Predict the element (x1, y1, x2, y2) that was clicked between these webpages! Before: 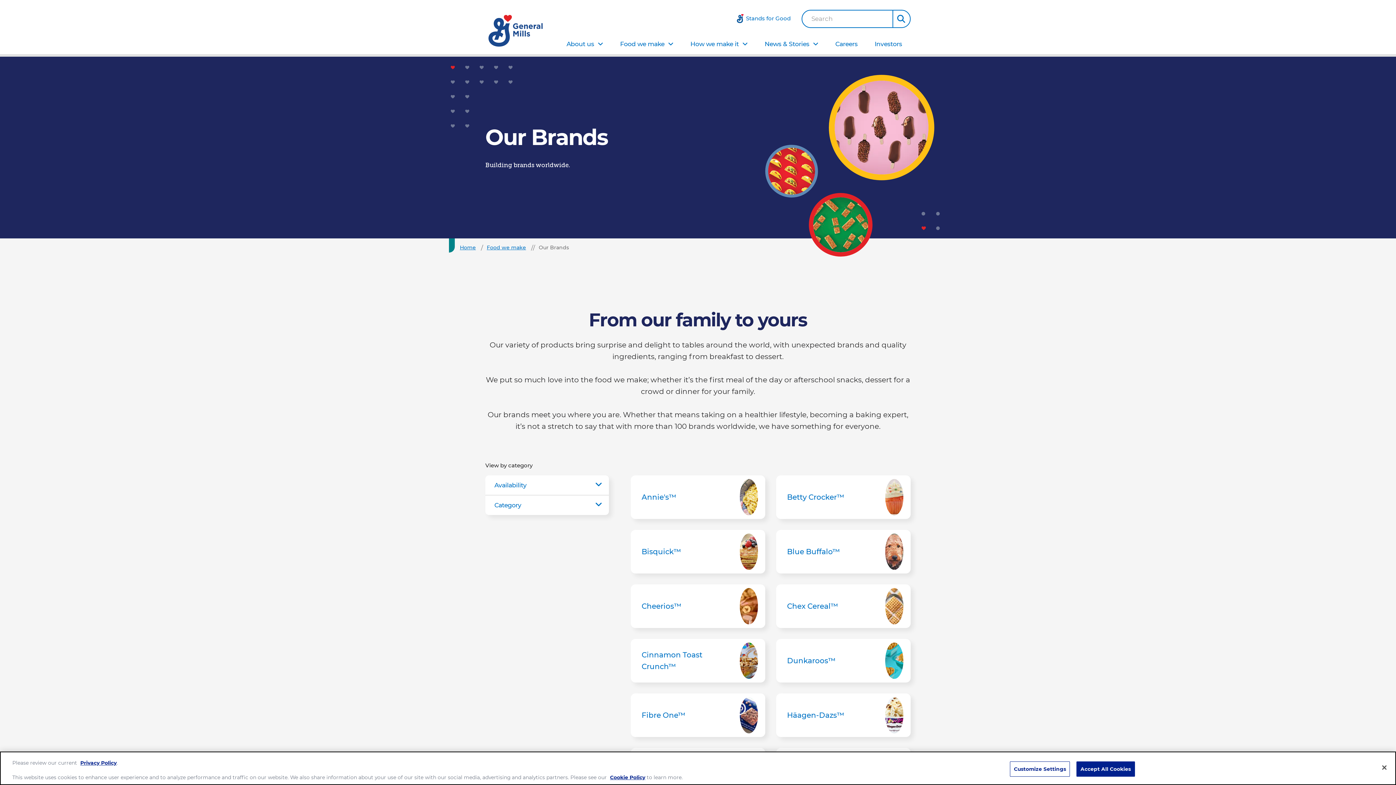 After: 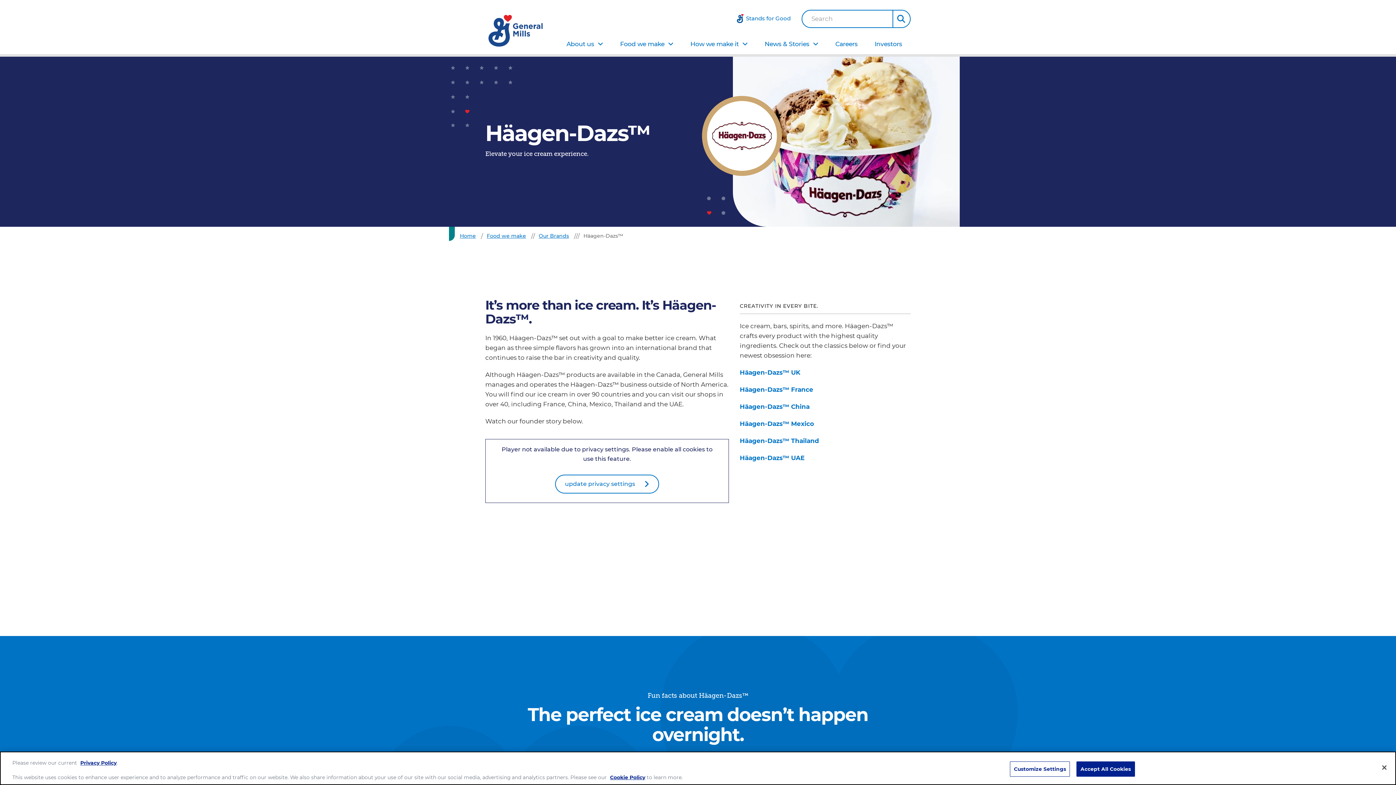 Action: label: Häagen-Dazs™ bbox: (776, 693, 910, 737)